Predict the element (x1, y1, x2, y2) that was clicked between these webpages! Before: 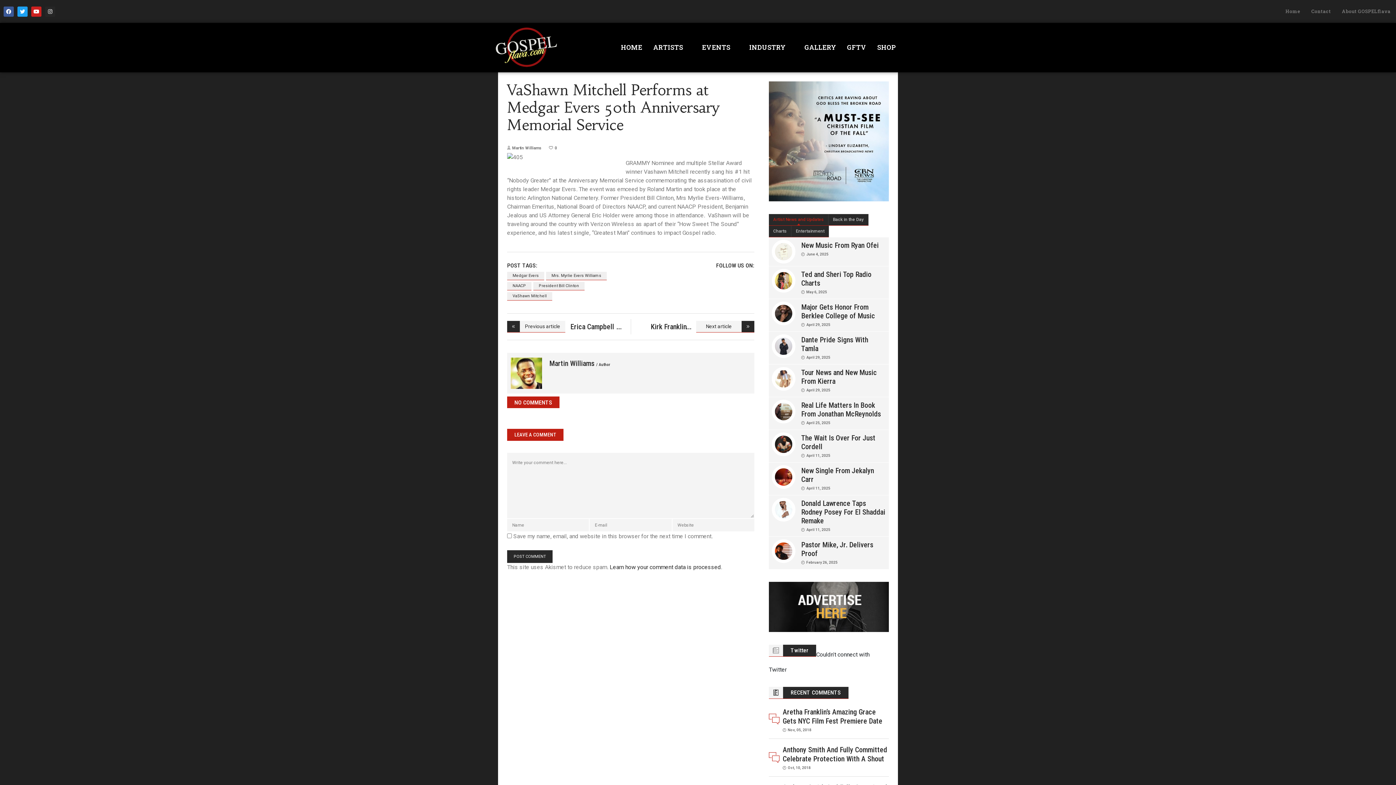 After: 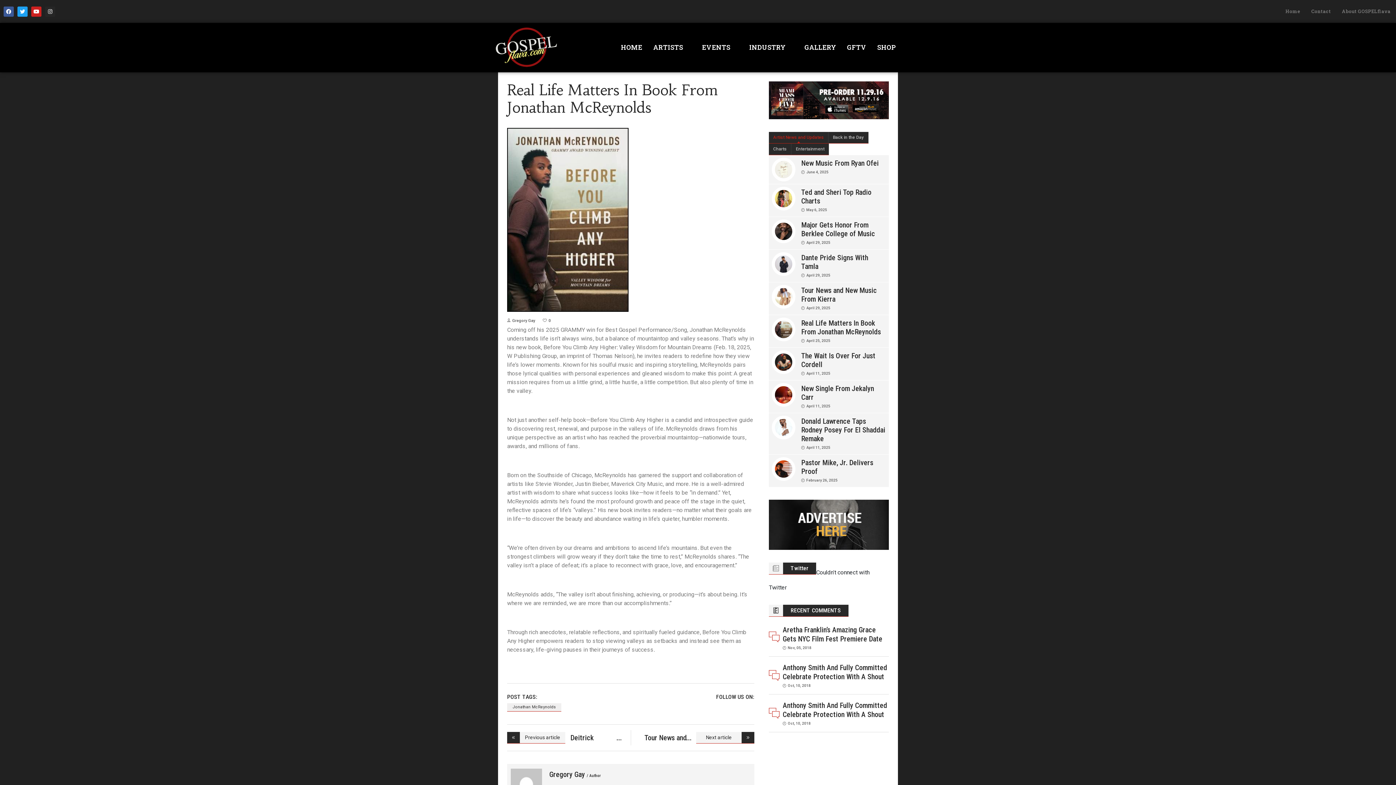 Action: label: Real Life Matters In Book From Jonathan McReynolds bbox: (801, 401, 881, 418)